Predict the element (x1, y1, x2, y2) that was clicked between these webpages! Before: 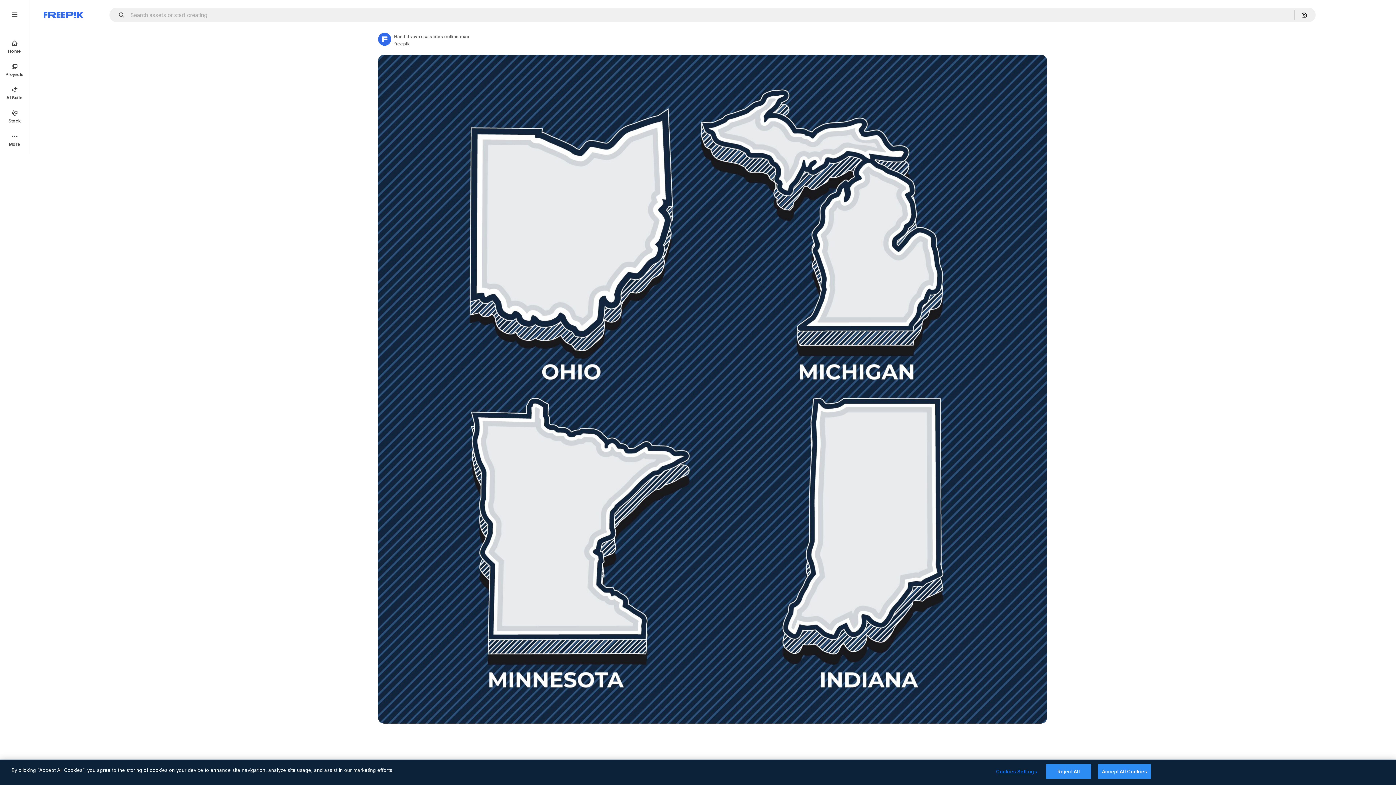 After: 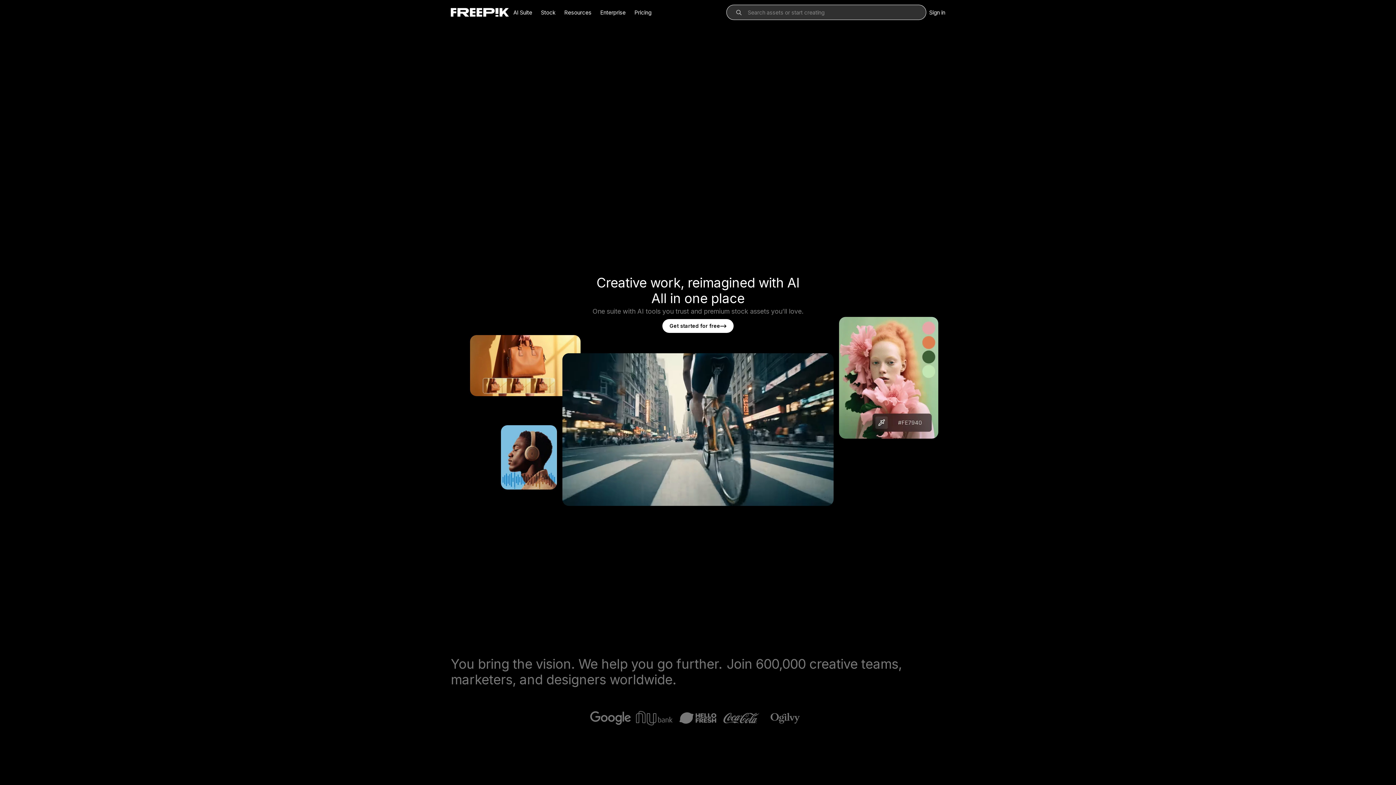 Action: label: Freepik bbox: (43, 12, 83, 17)